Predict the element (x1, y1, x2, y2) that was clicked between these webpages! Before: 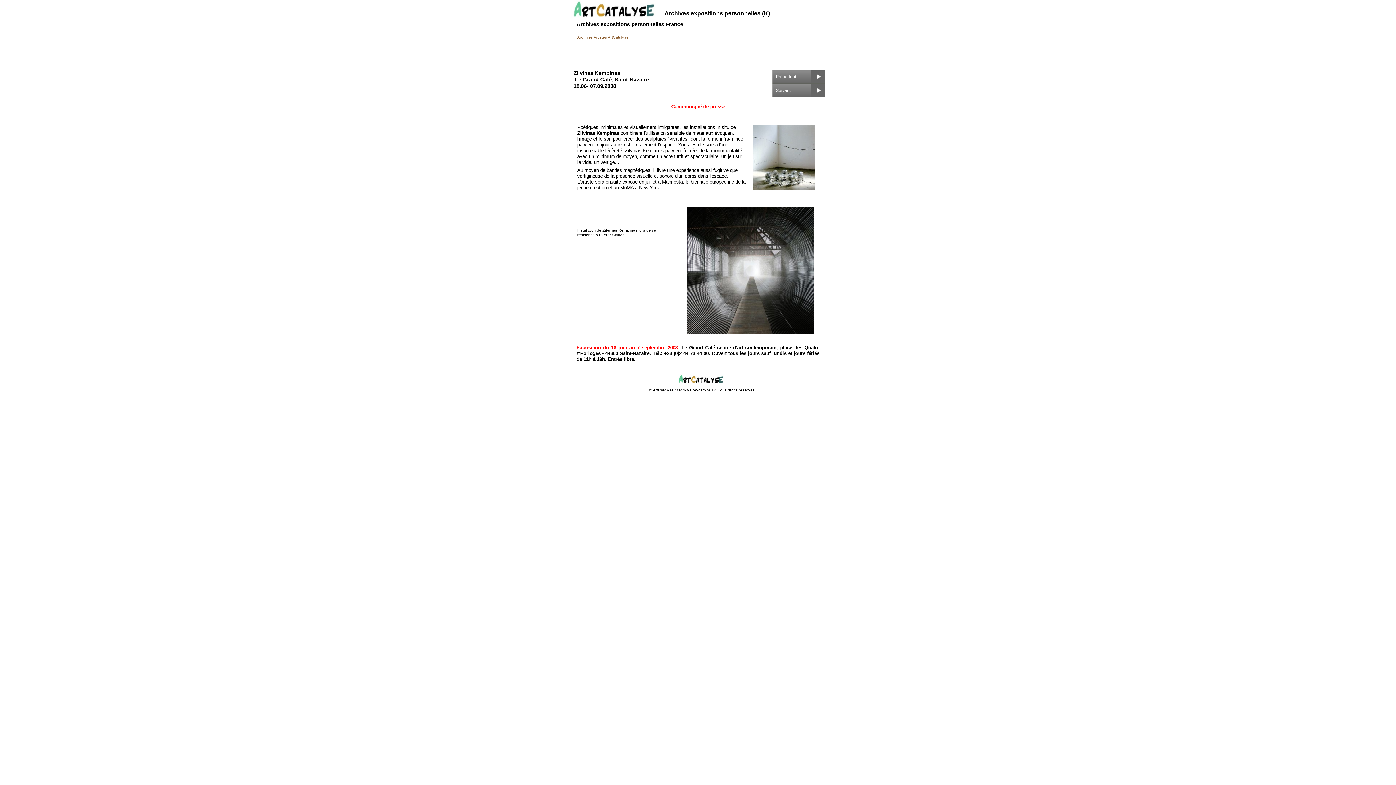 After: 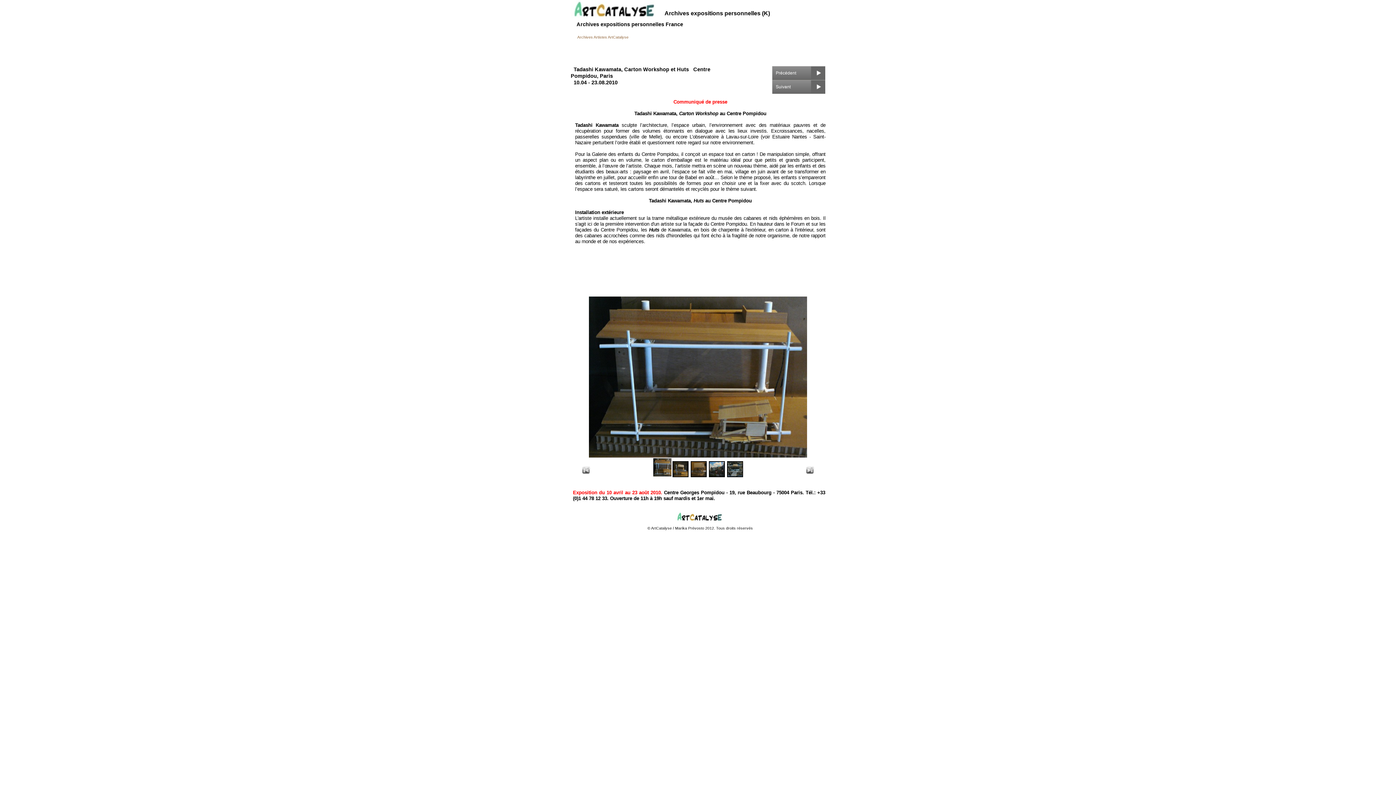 Action: label: Précédent bbox: (772, 69, 825, 83)